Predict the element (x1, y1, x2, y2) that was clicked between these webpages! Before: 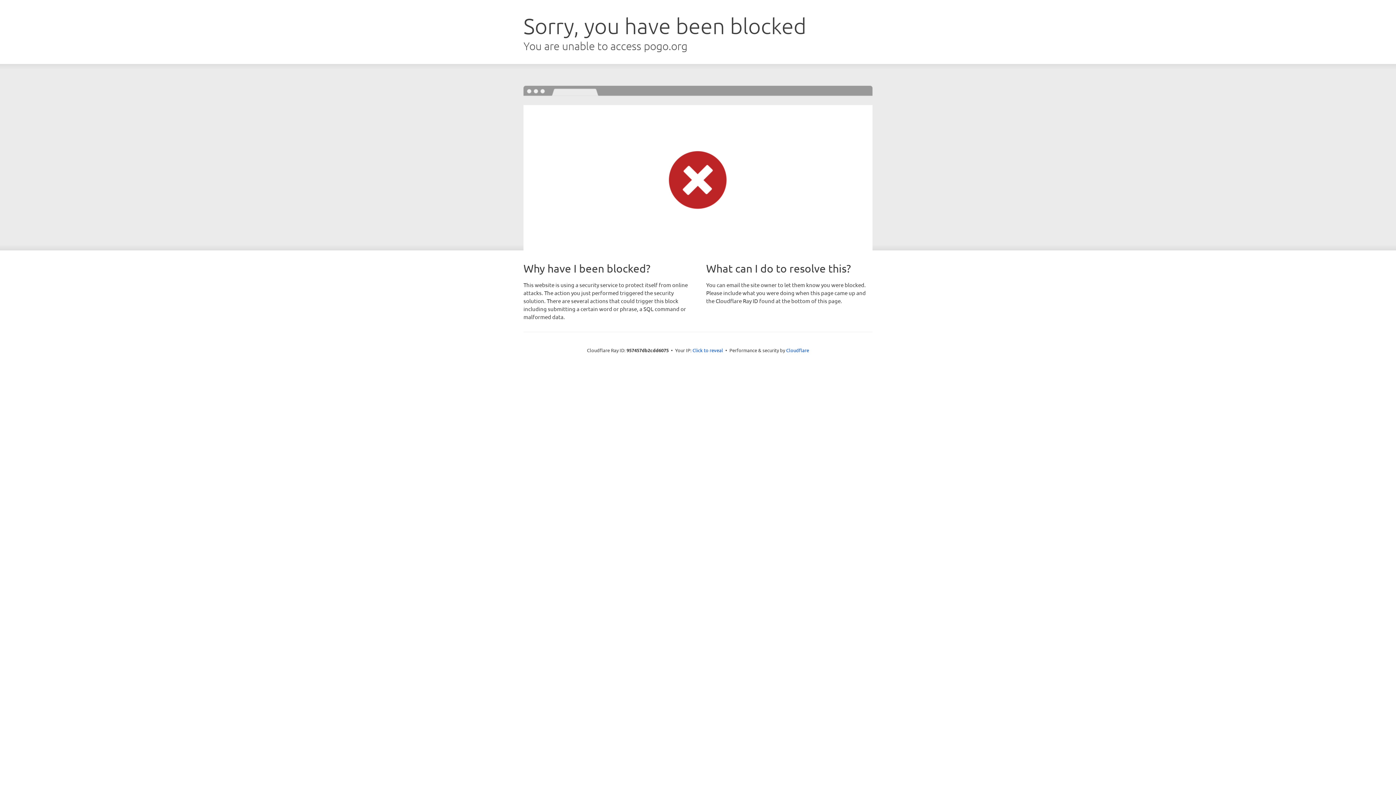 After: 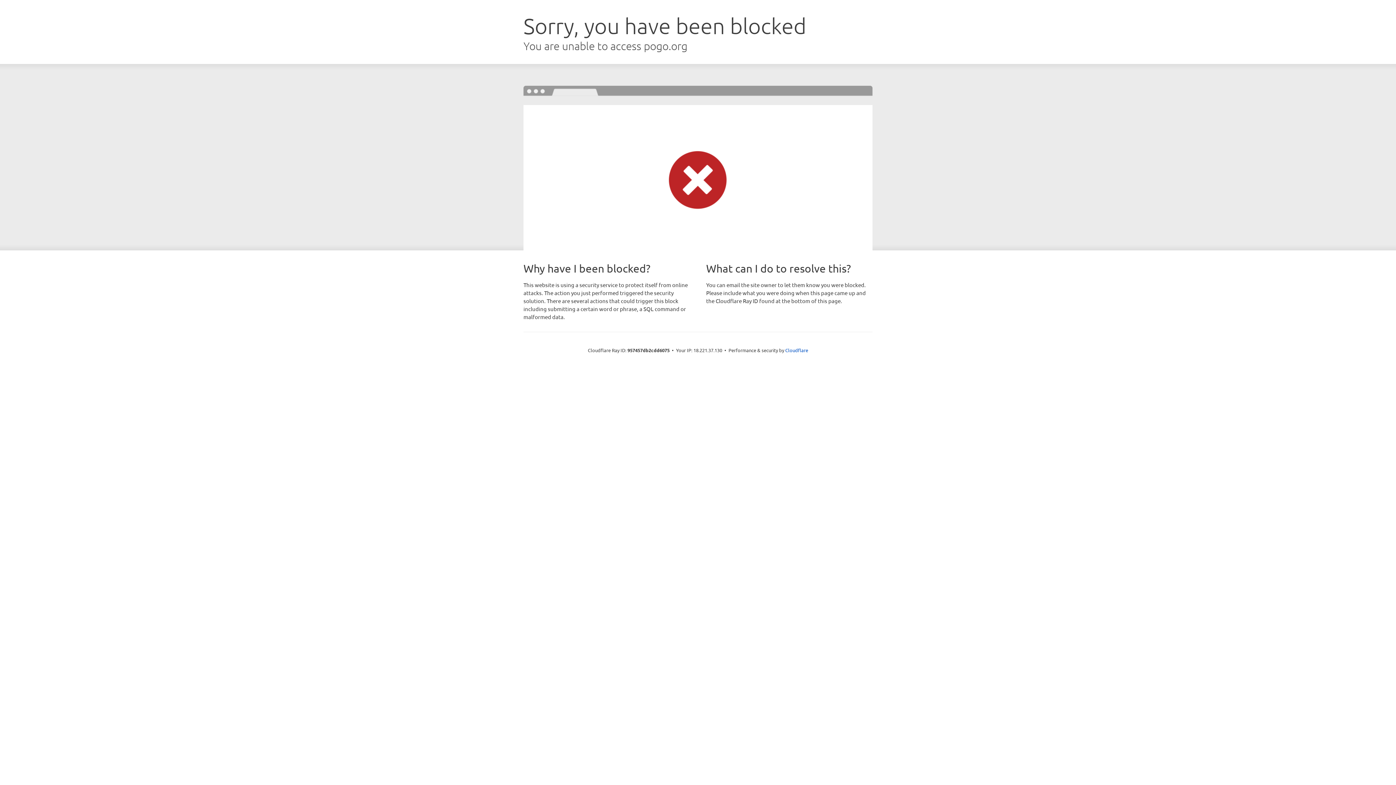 Action: label: Click to reveal bbox: (692, 346, 723, 353)